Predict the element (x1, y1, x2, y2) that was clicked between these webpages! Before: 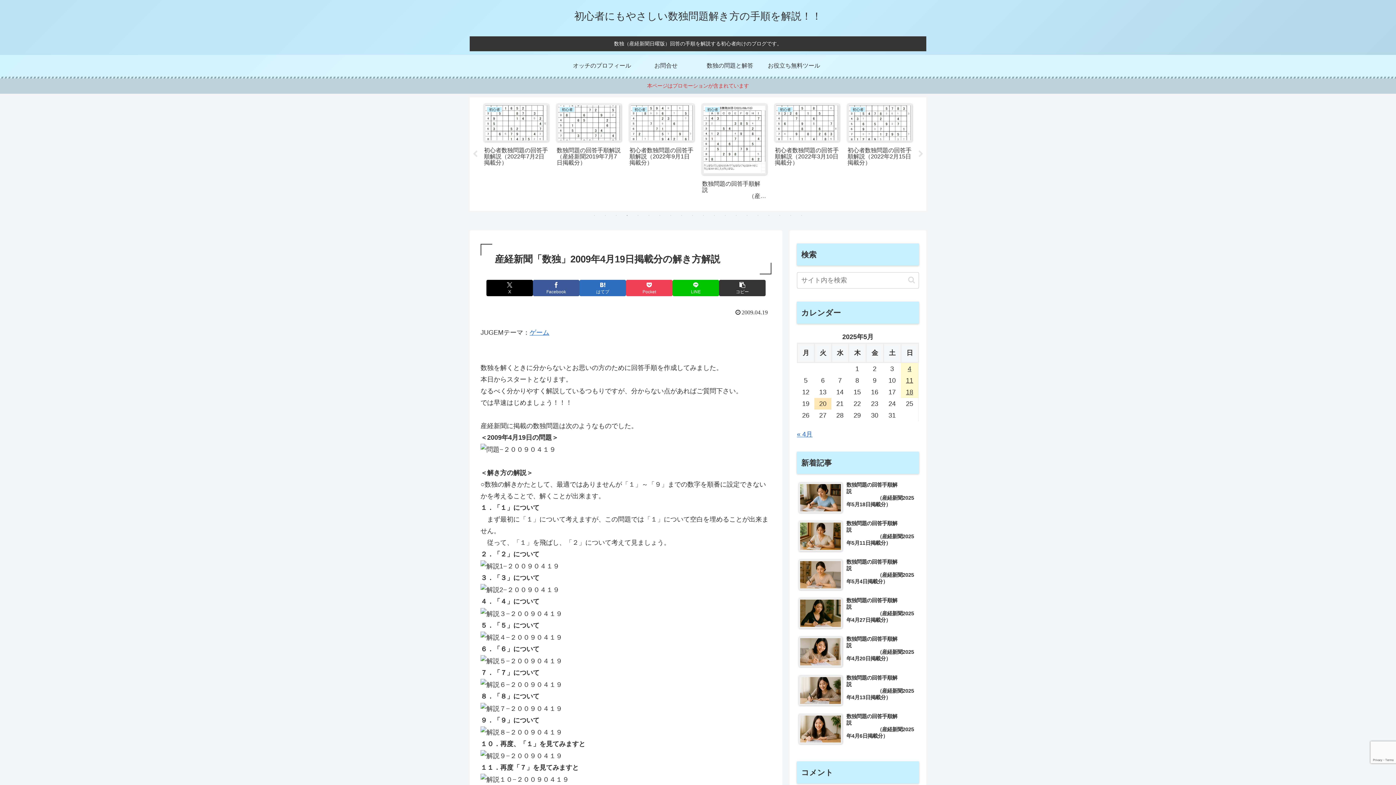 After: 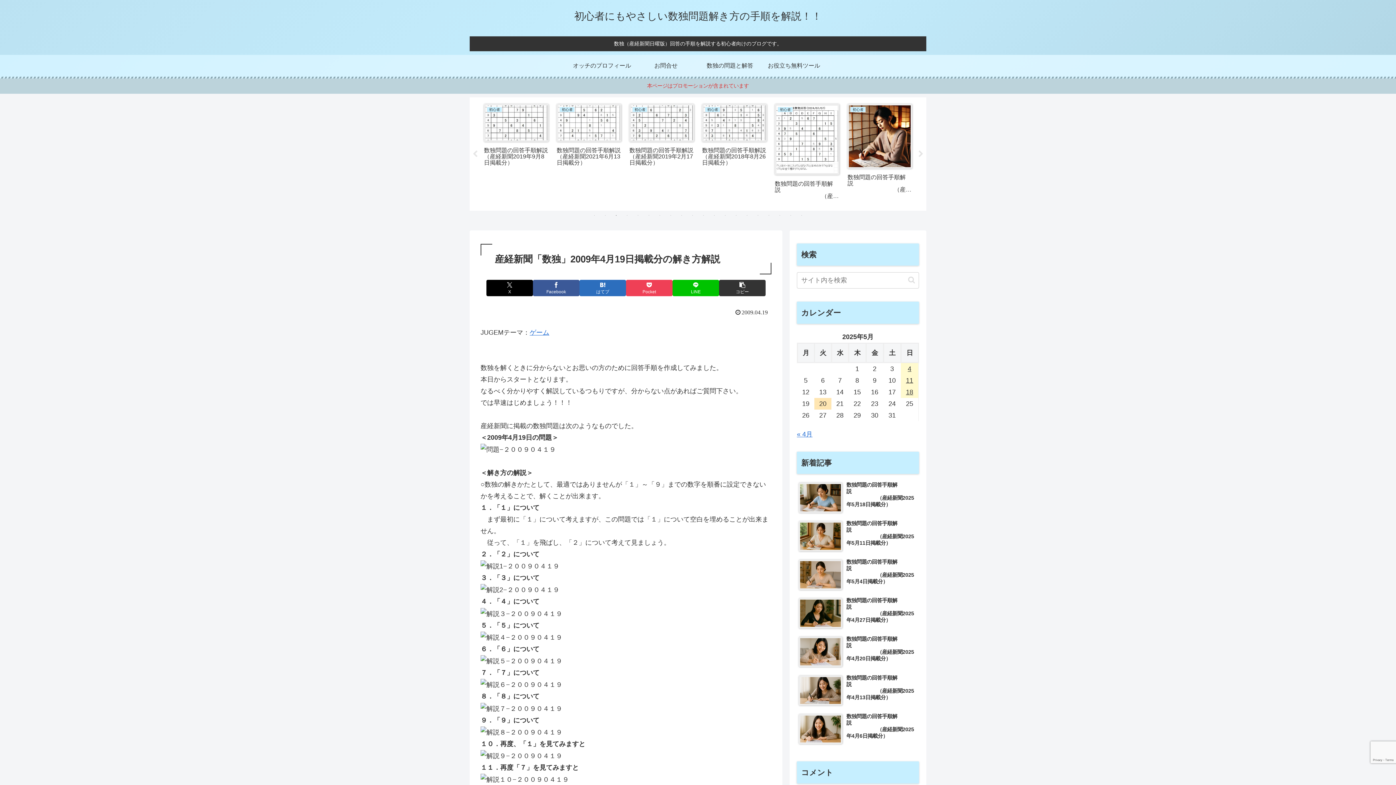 Action: label: 3 of 20 bbox: (612, 211, 620, 219)